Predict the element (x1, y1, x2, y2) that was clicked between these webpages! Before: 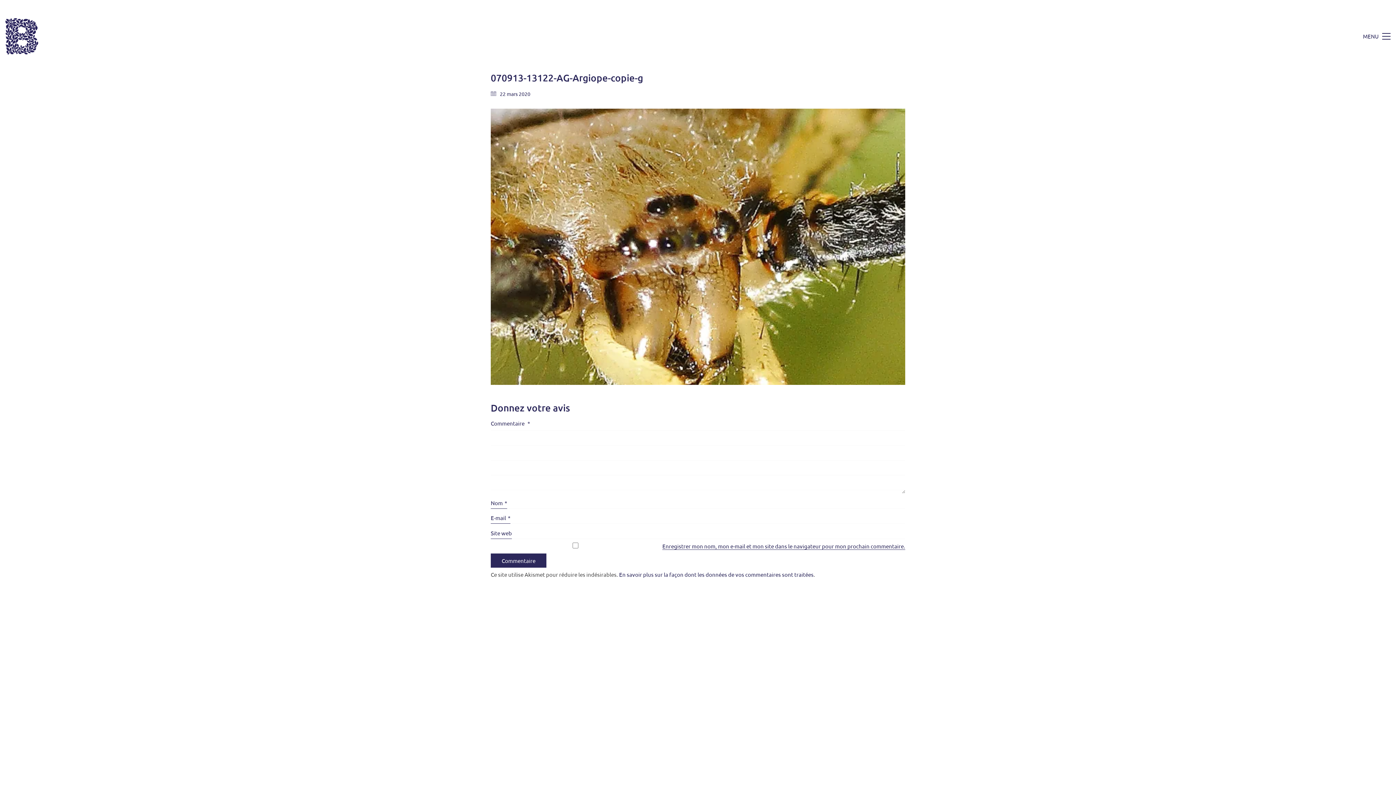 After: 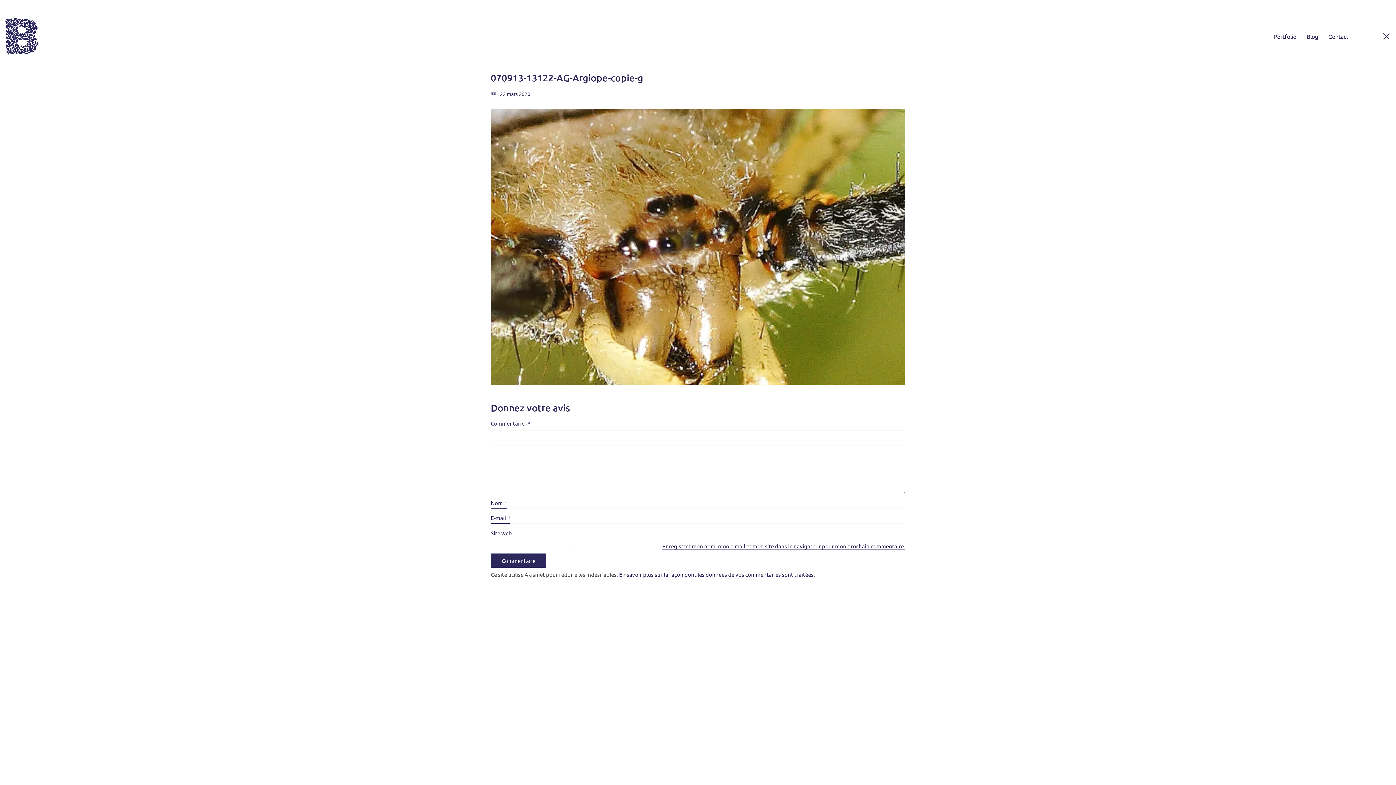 Action: label: Toggle navigation bbox: (1363, 31, 1390, 41)